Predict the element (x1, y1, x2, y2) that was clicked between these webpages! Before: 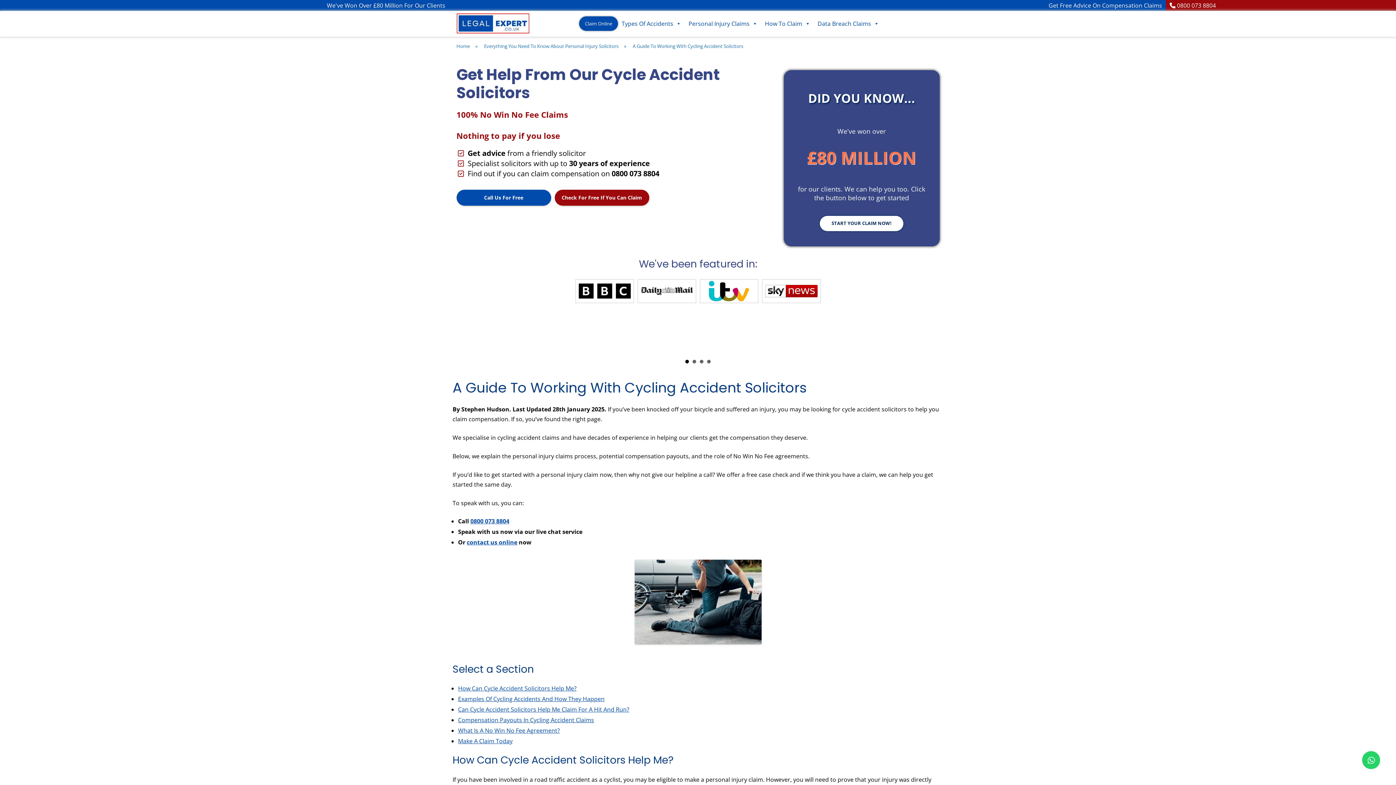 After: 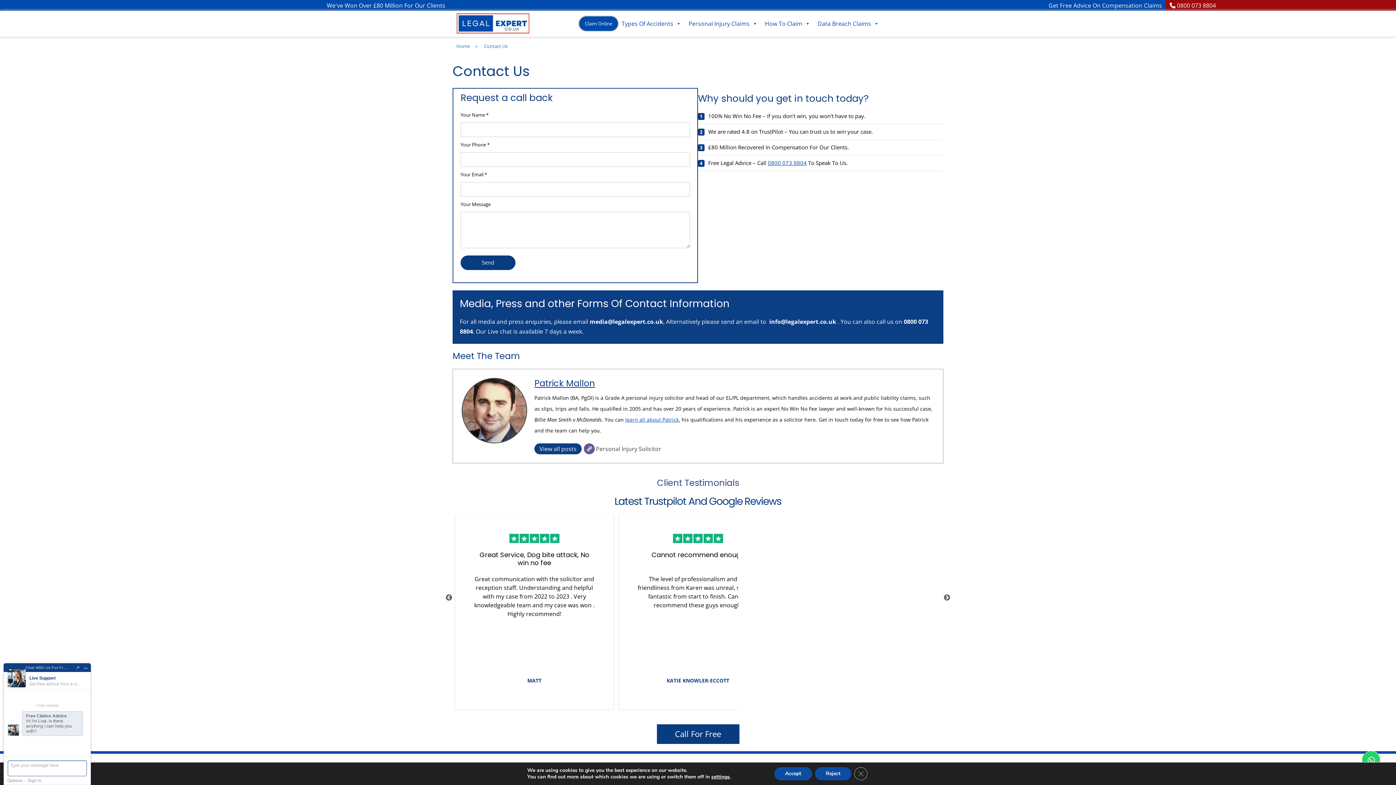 Action: bbox: (554, 189, 649, 205) label: Check For Free If You Can Claim